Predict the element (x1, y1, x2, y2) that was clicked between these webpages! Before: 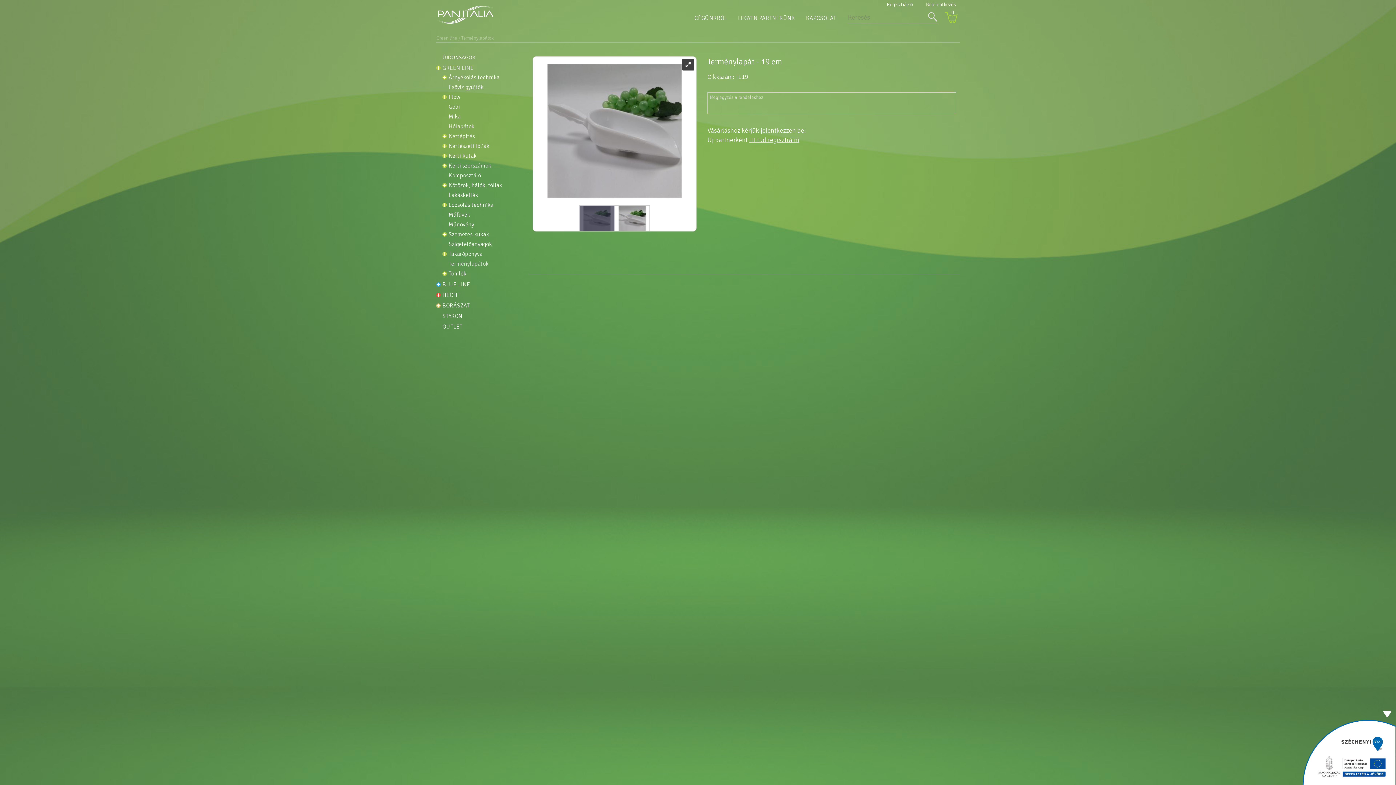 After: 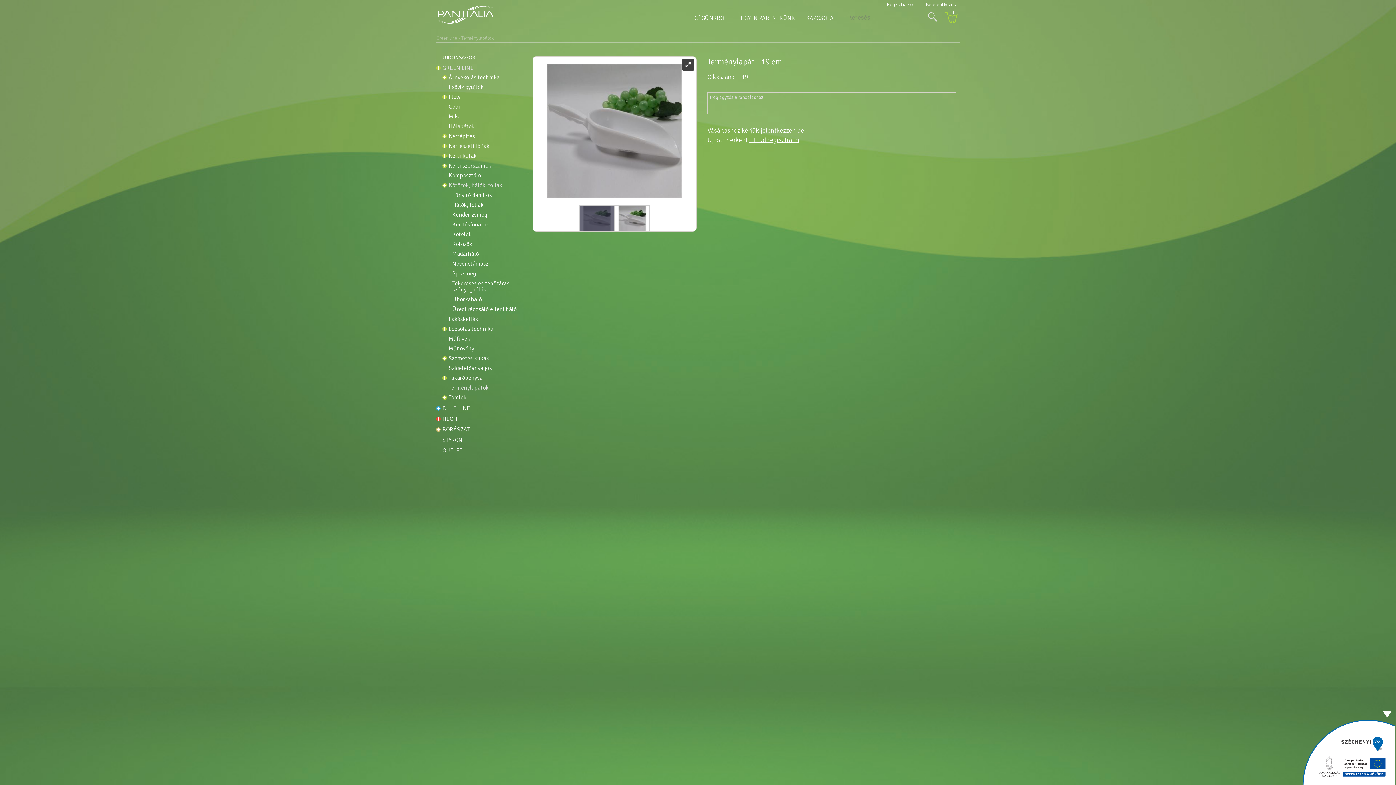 Action: label: Kötözők, hálók, fóliák bbox: (442, 182, 520, 188)